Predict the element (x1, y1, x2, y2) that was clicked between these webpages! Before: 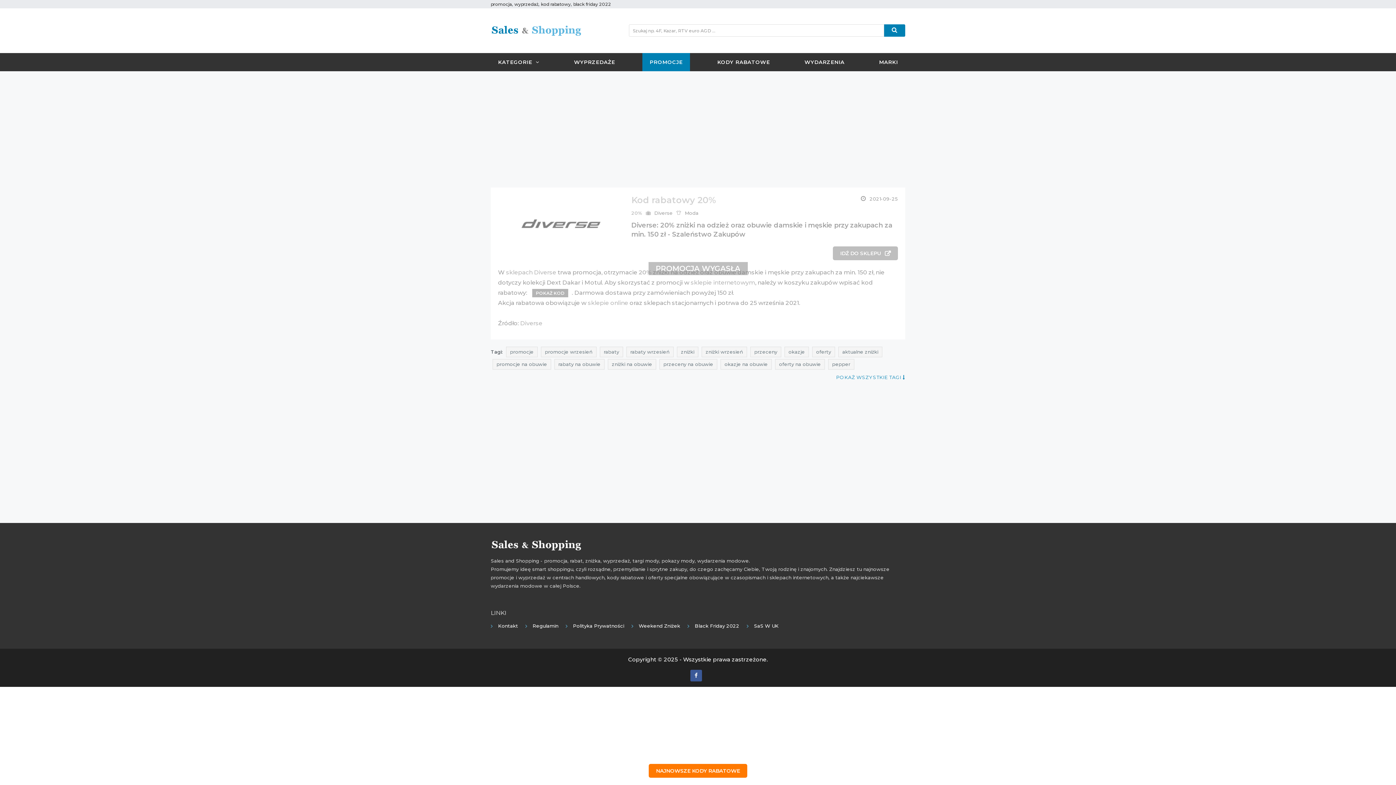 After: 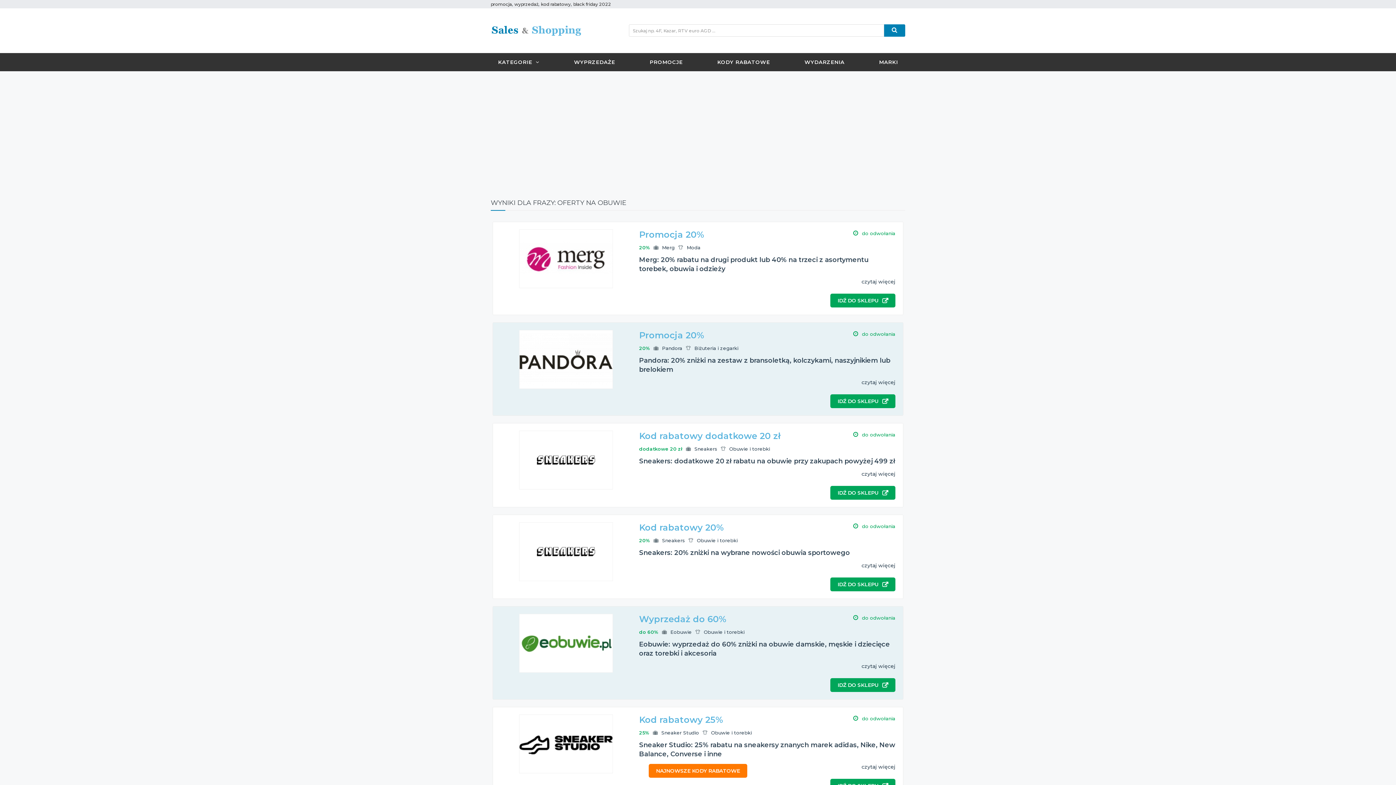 Action: label: oferty na obuwie bbox: (775, 359, 825, 369)